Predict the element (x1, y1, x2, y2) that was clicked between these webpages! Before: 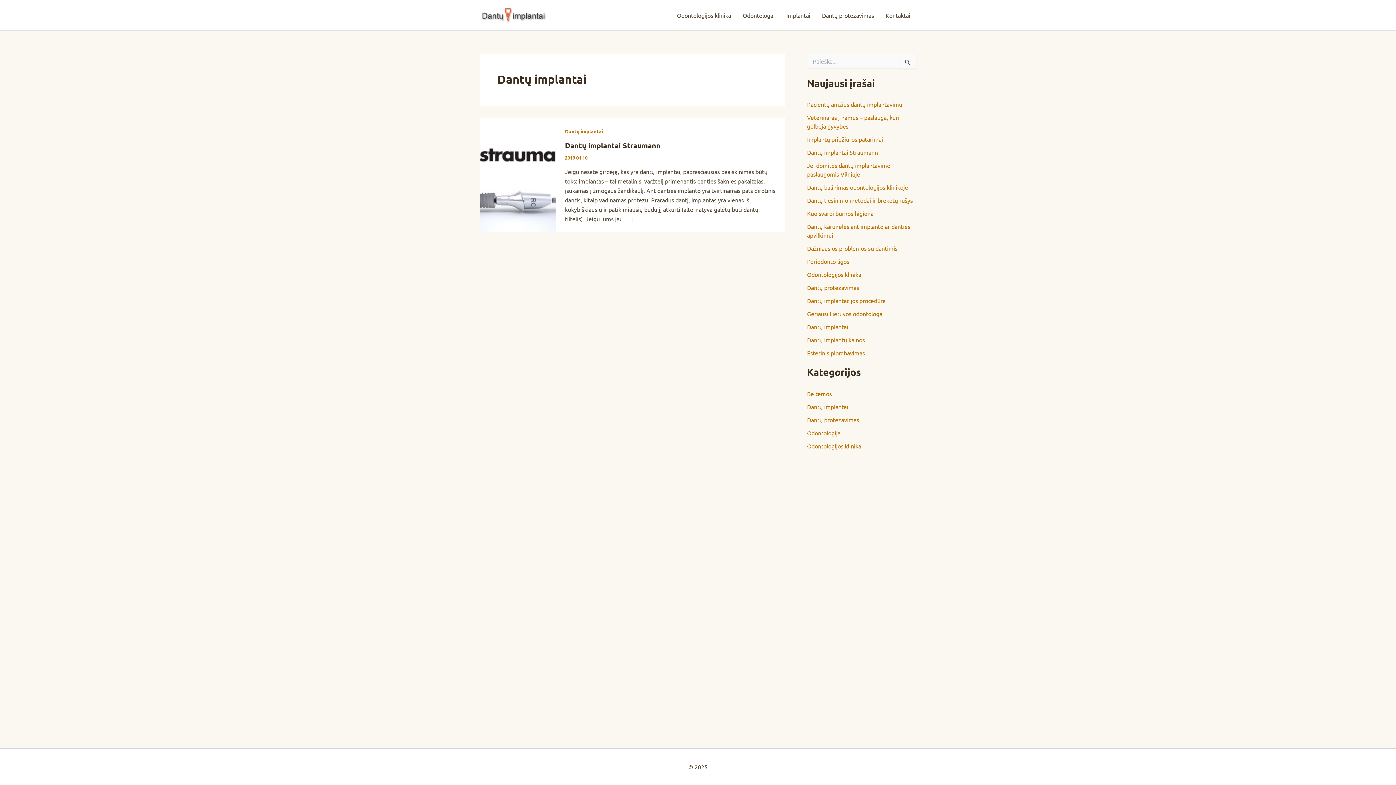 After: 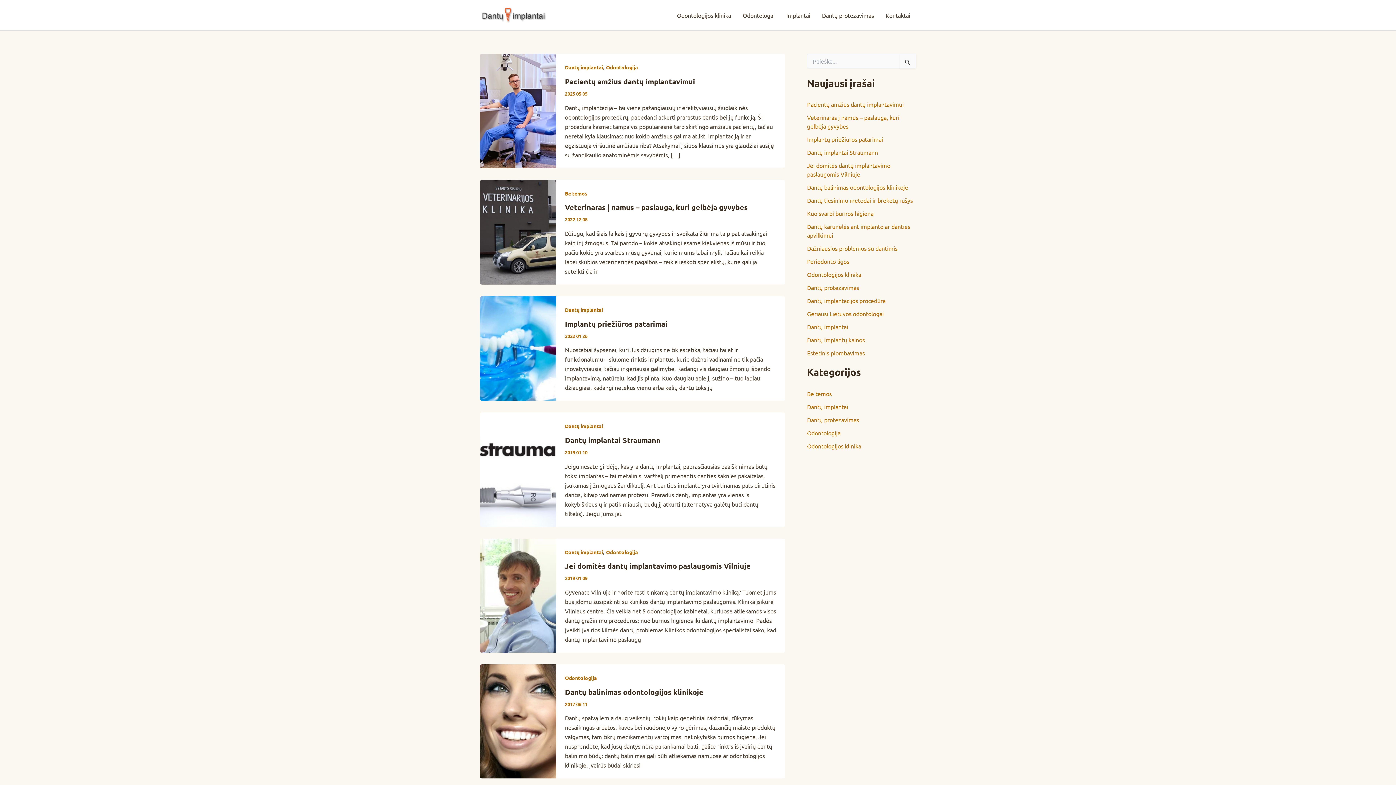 Action: bbox: (480, 10, 547, 17)